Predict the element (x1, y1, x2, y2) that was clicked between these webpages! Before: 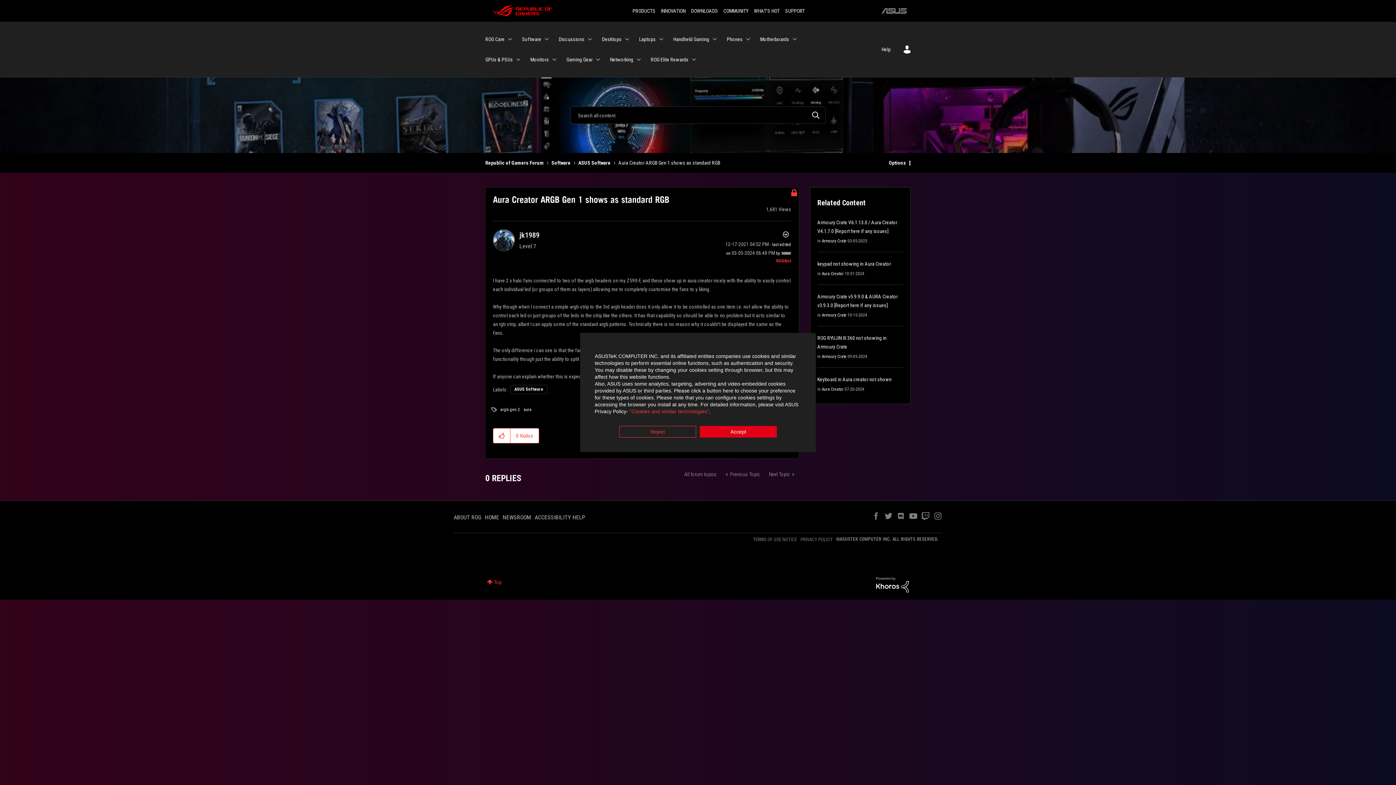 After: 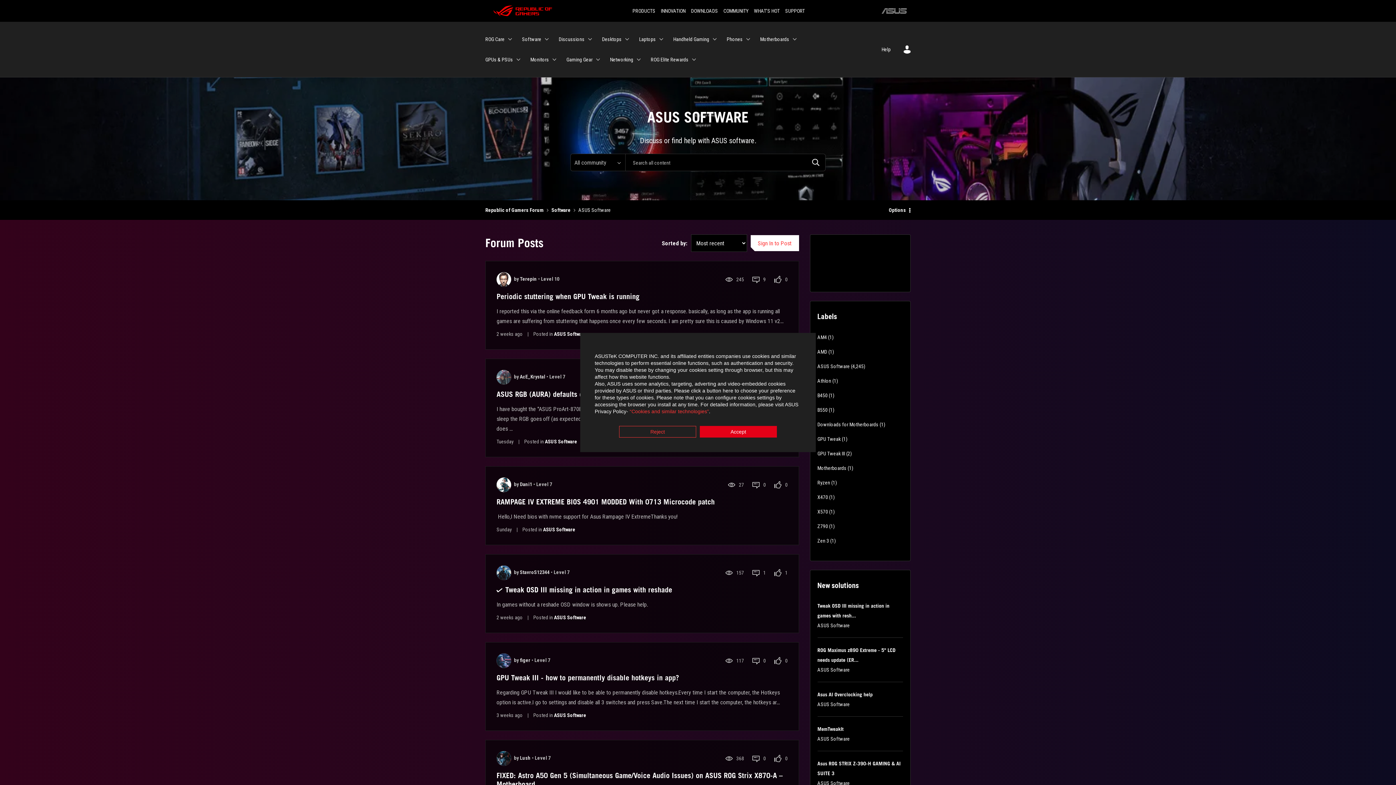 Action: label: ASUS Software bbox: (578, 160, 610, 165)